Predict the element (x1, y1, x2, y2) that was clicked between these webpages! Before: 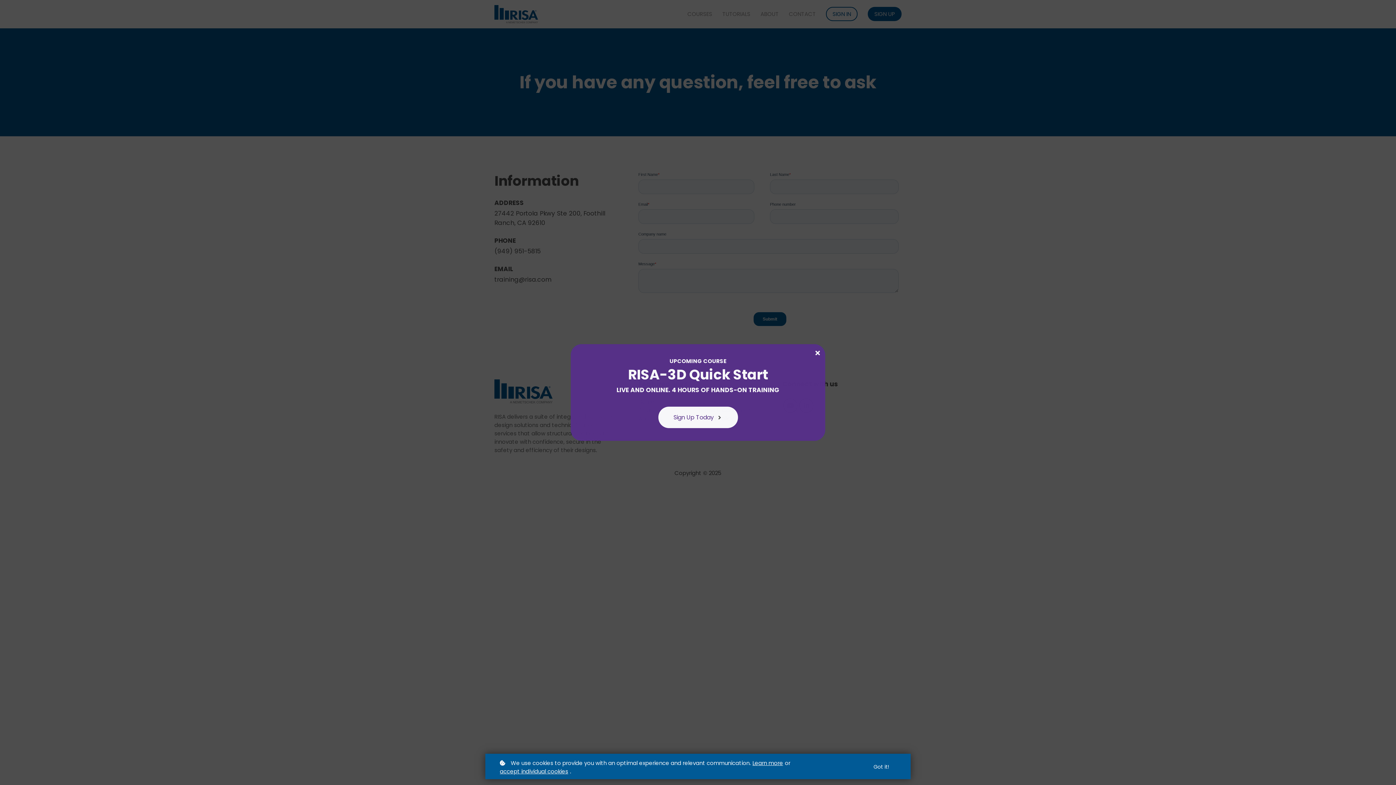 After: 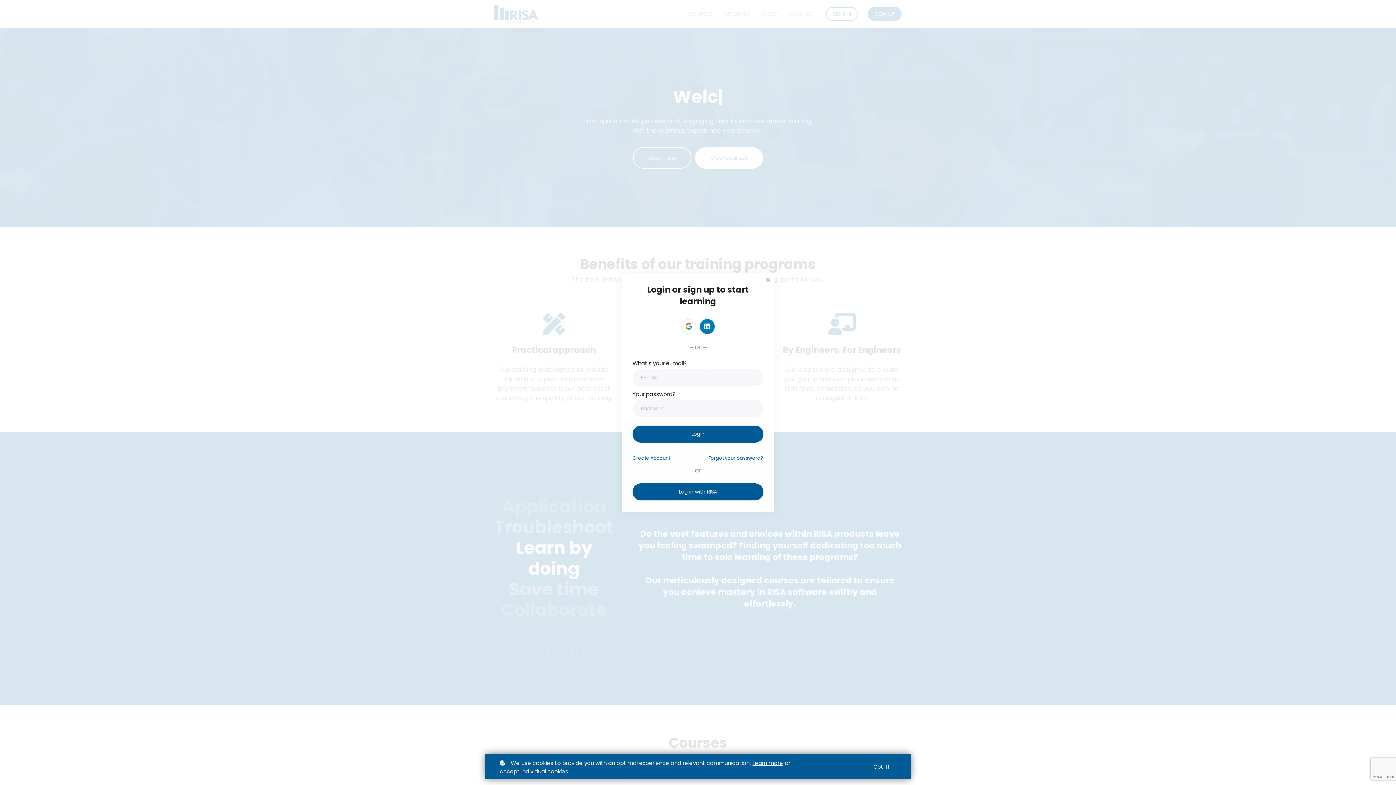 Action: bbox: (658, 407, 738, 428) label: Sign Up Today